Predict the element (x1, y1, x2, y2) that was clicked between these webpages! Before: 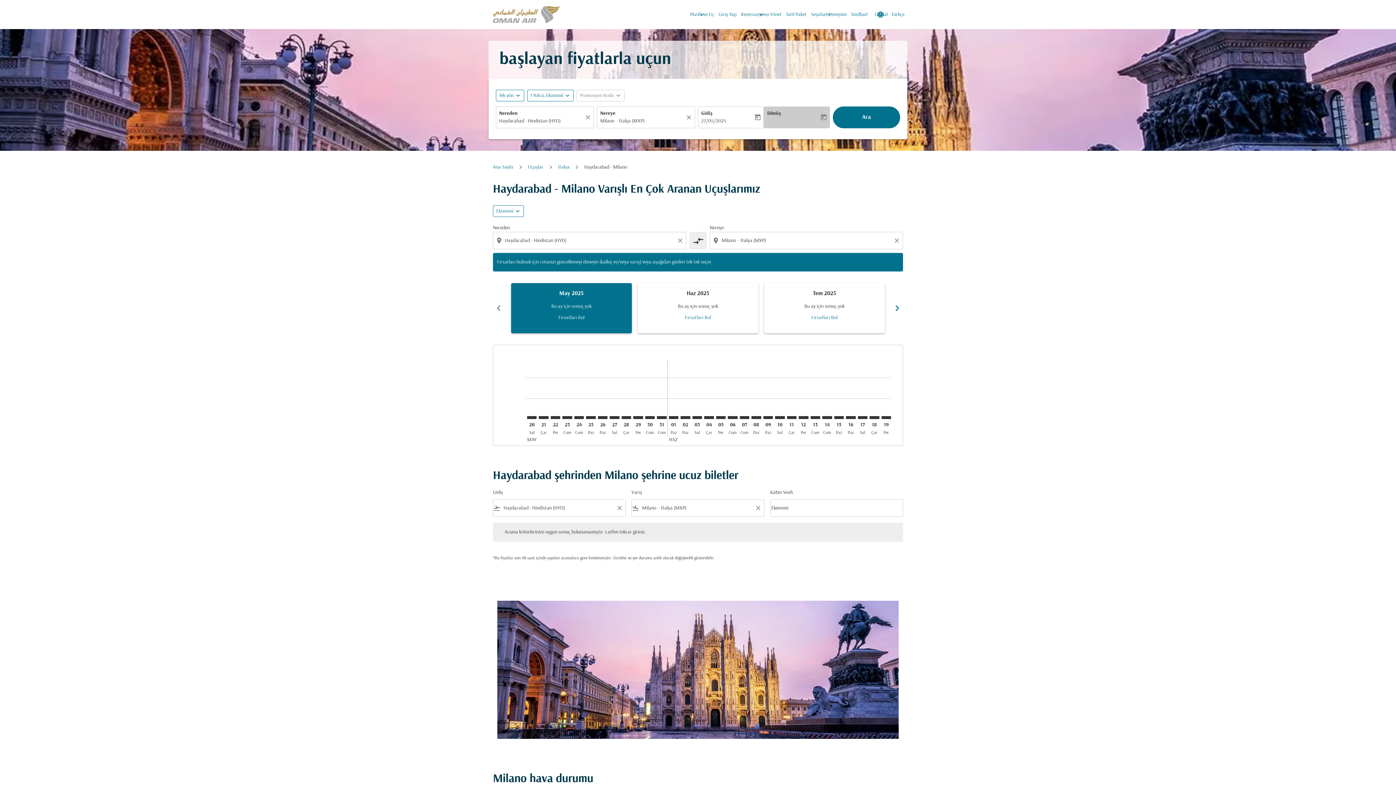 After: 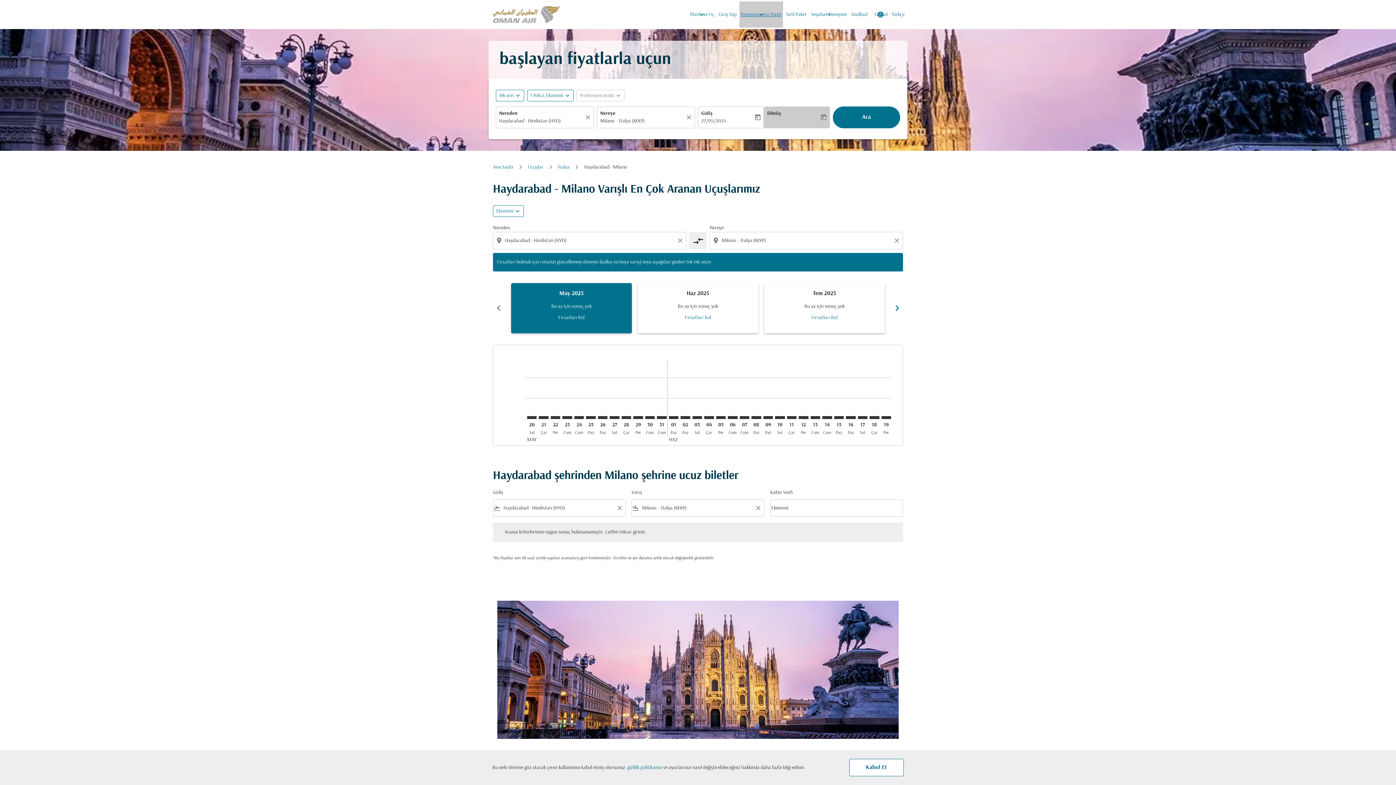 Action: label: Rezervasyonu Yönet
keyboard_arrow_down bbox: (739, 1, 783, 27)